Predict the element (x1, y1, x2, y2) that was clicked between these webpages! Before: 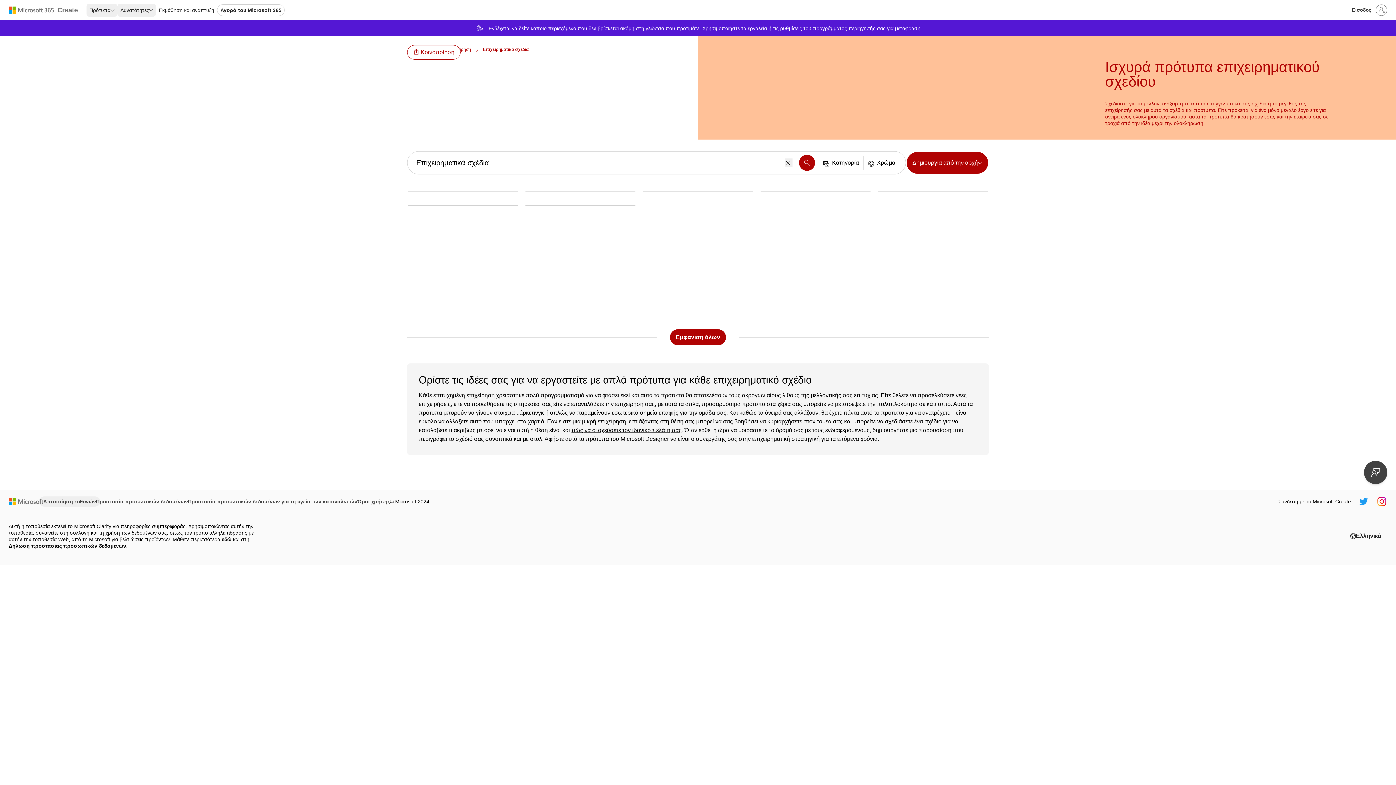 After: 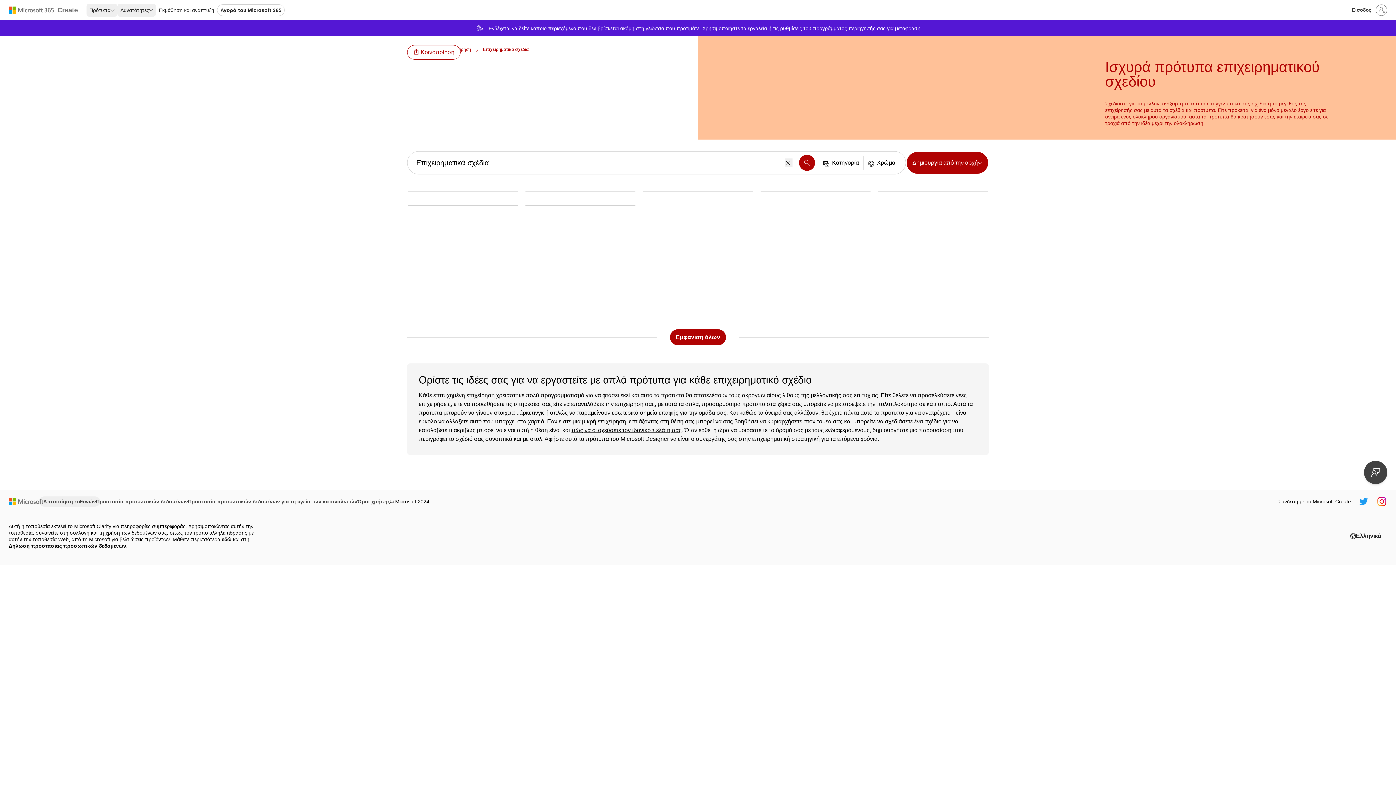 Action: bbox: (8, 5, 54, 14) label: Microsoft 365 home page